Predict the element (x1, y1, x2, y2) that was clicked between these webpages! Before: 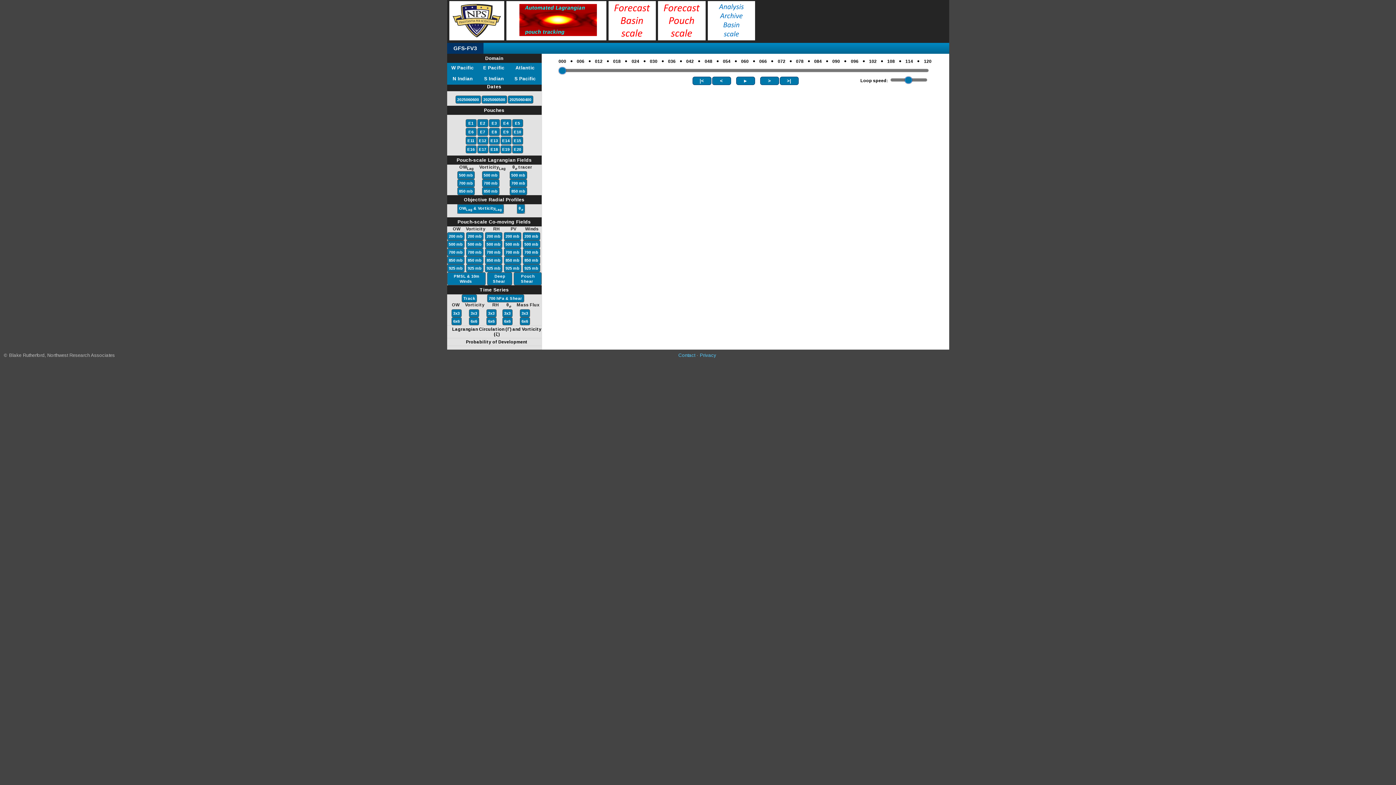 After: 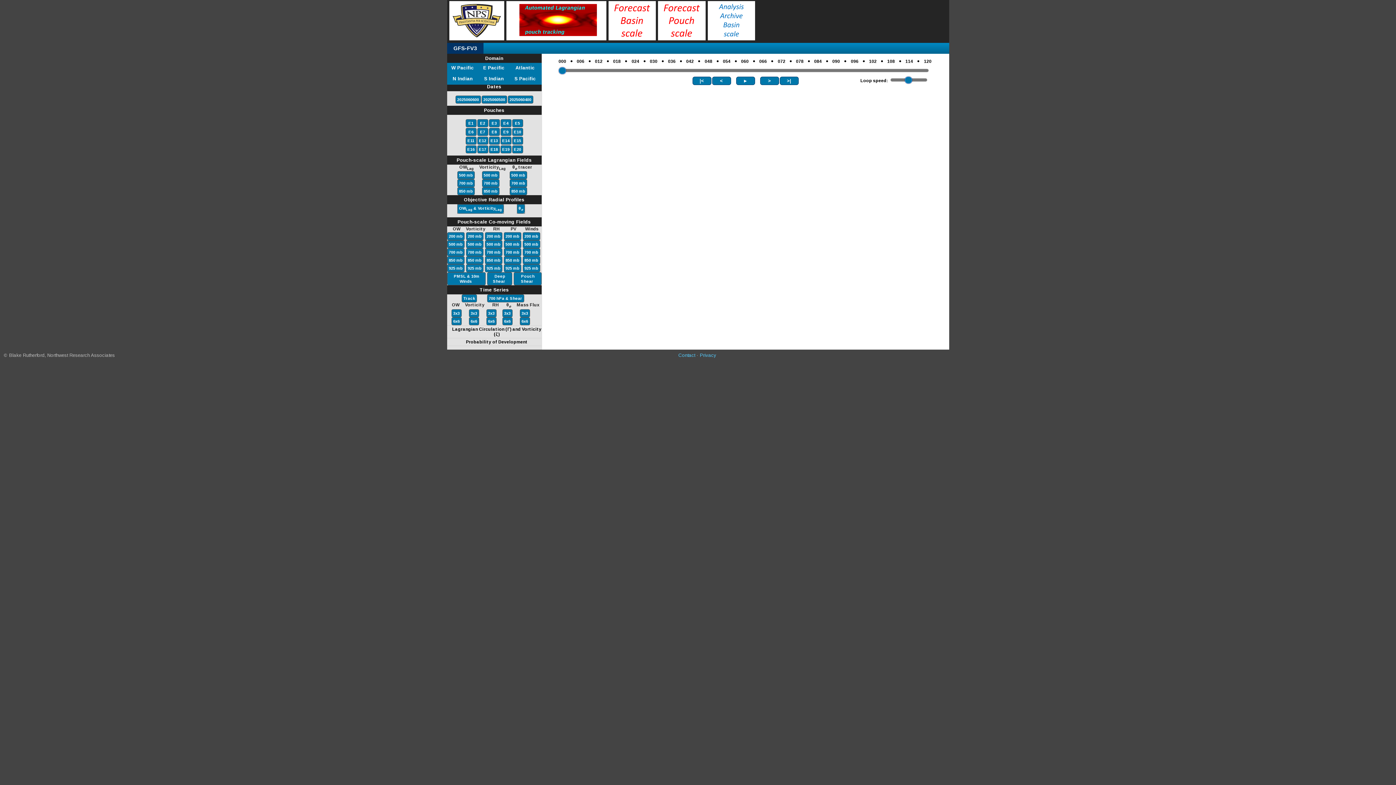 Action: label: Deep Shear bbox: (493, 273, 506, 284)